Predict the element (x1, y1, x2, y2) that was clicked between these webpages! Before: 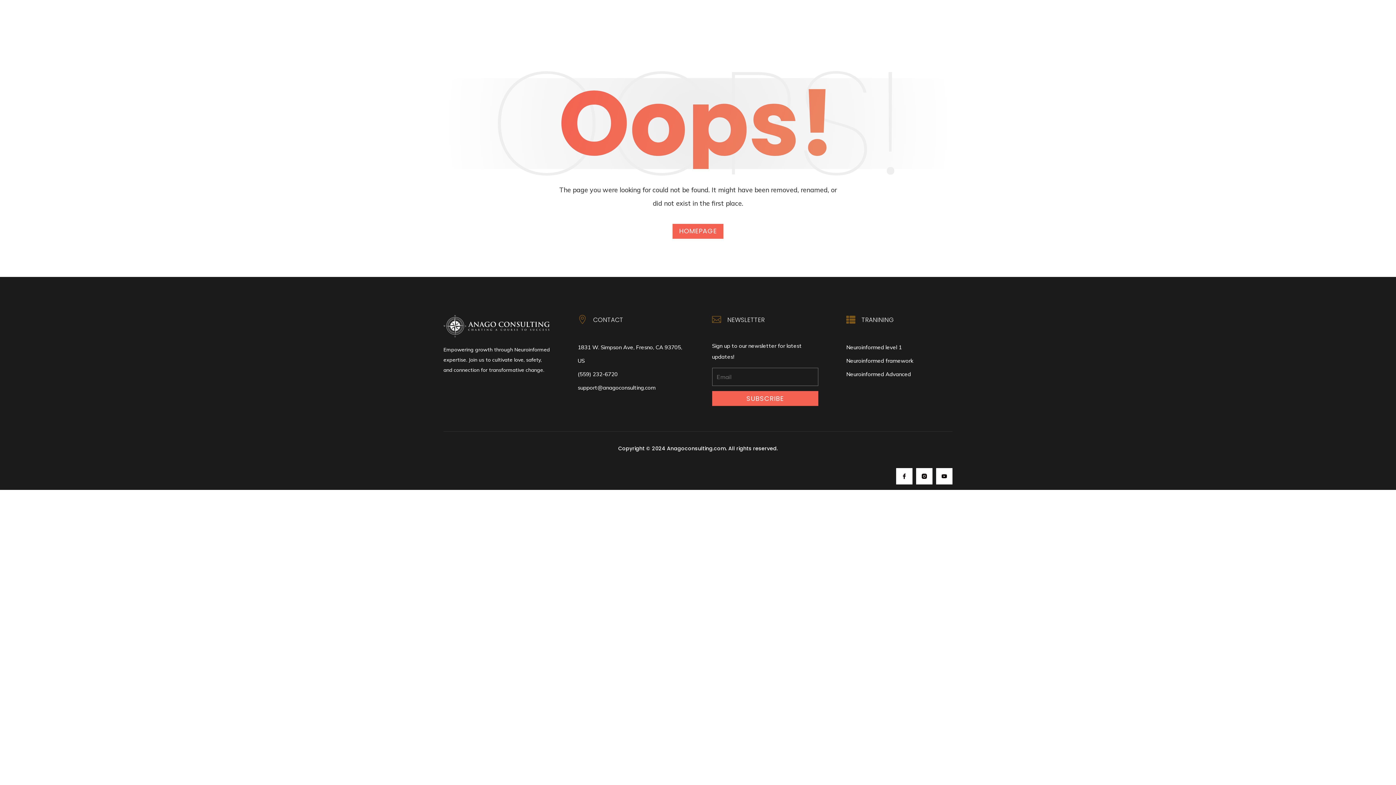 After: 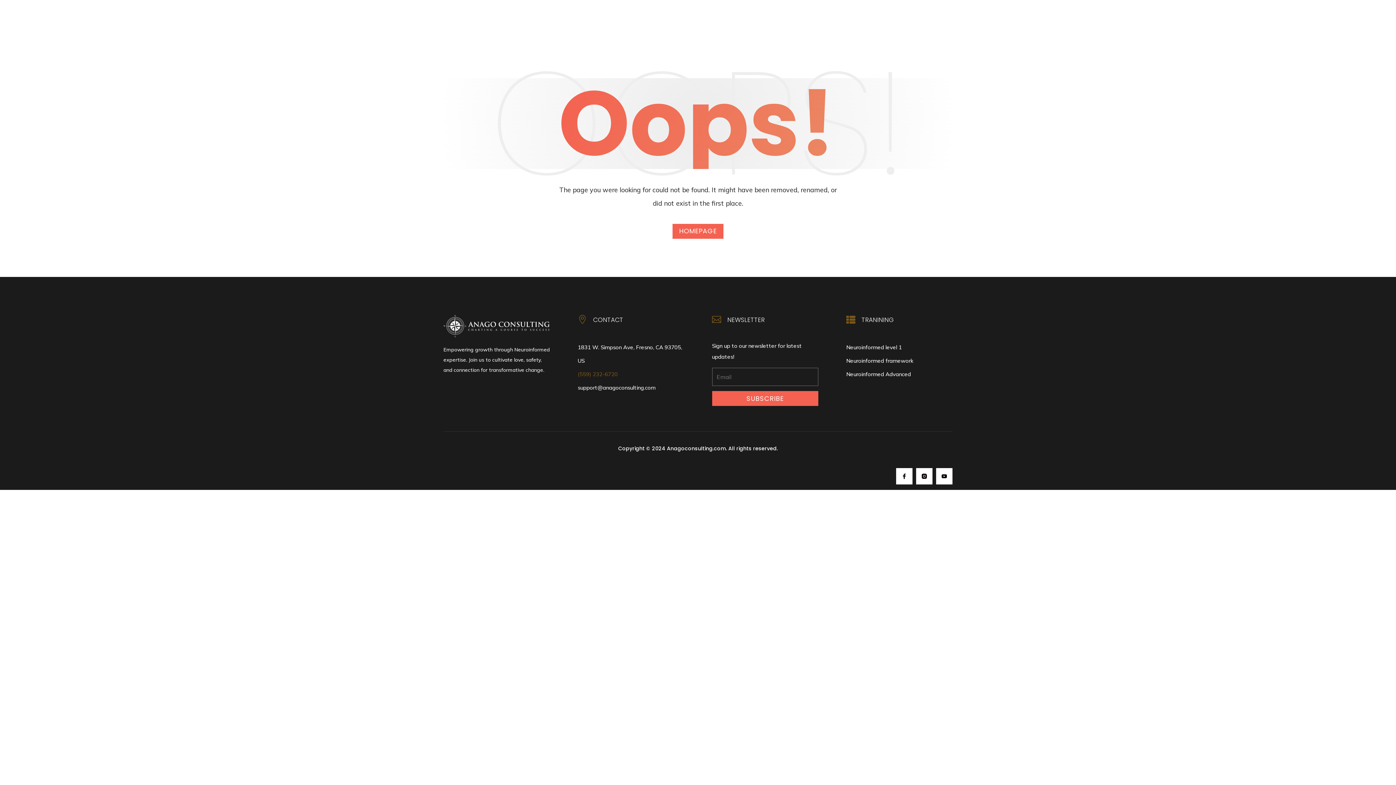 Action: bbox: (577, 371, 617, 377) label: (559) 232-6720